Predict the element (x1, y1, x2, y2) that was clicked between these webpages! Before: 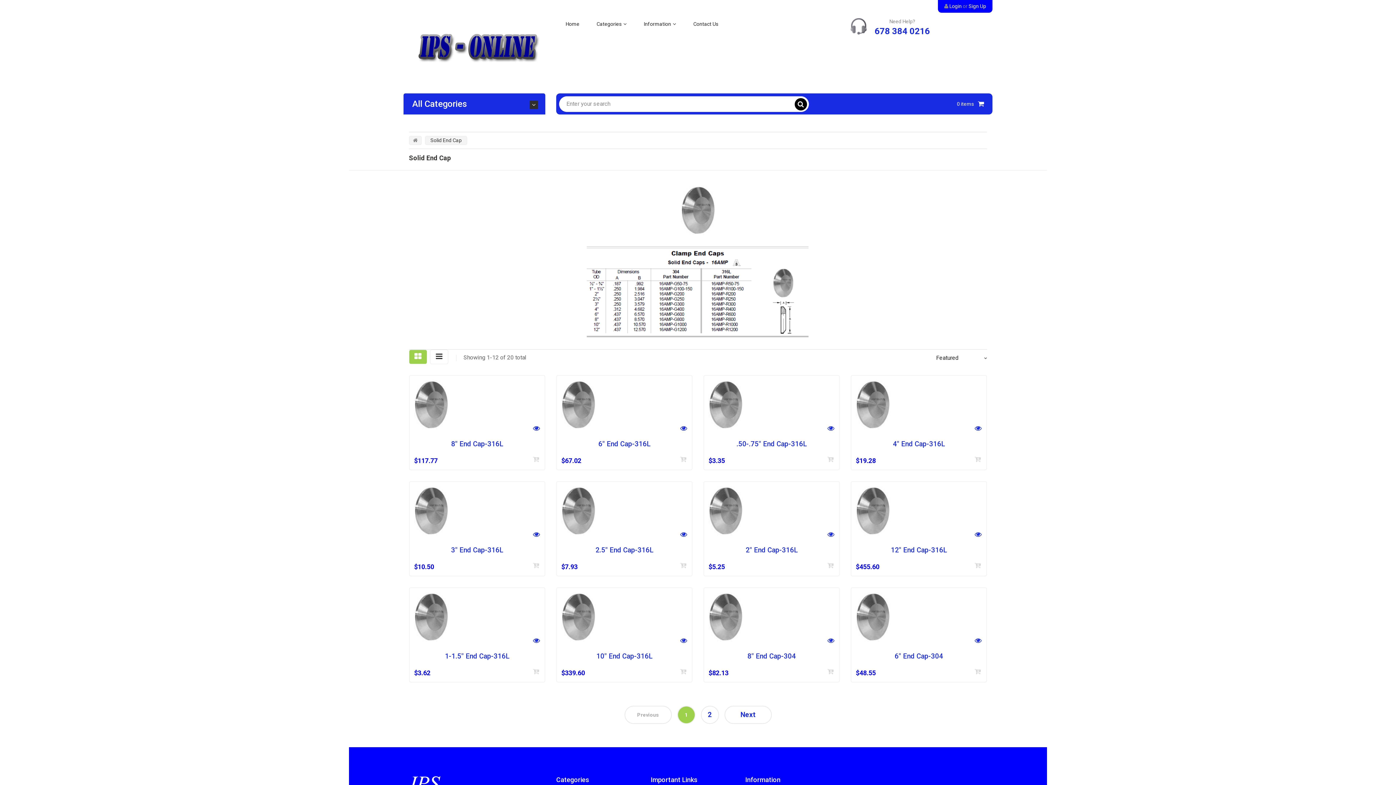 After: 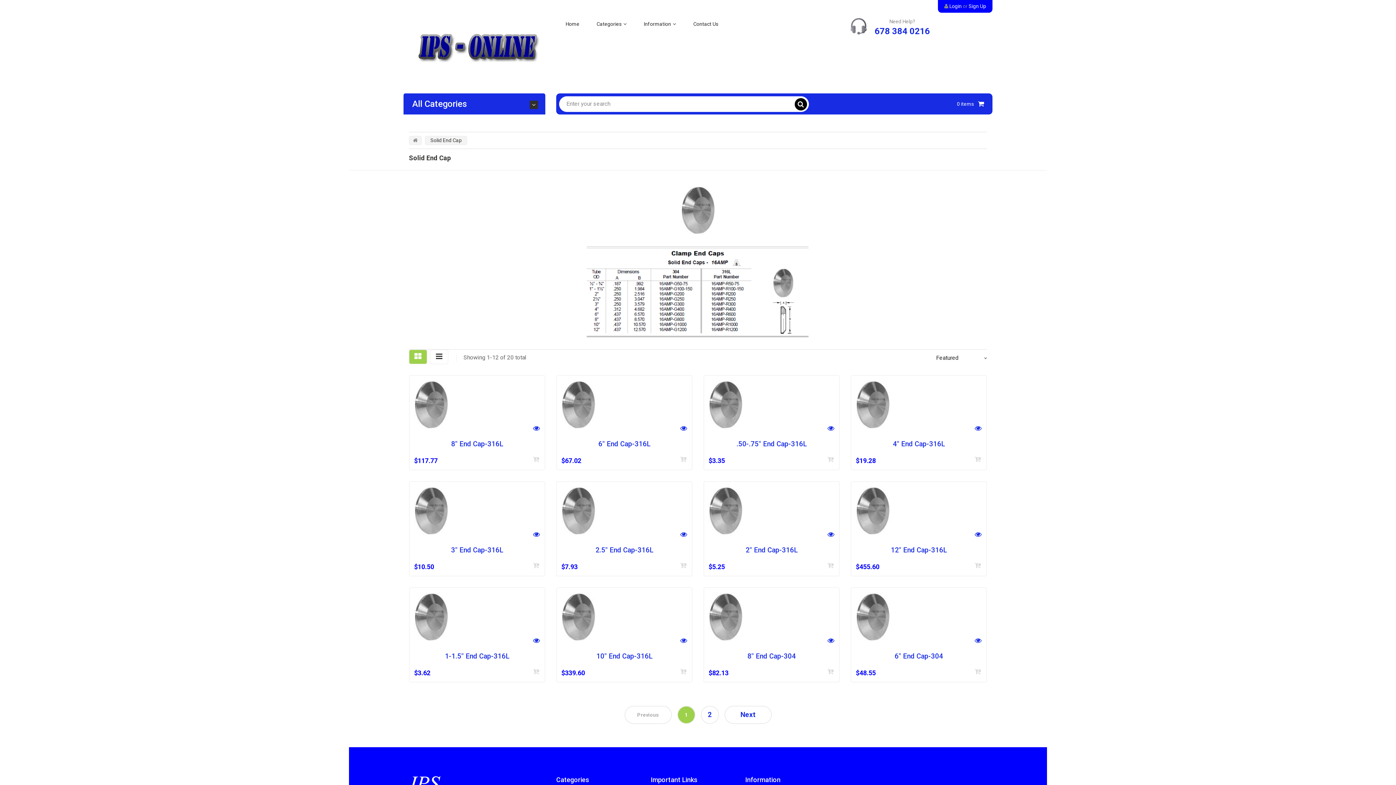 Action: bbox: (874, 26, 930, 36) label: 678 384 0216